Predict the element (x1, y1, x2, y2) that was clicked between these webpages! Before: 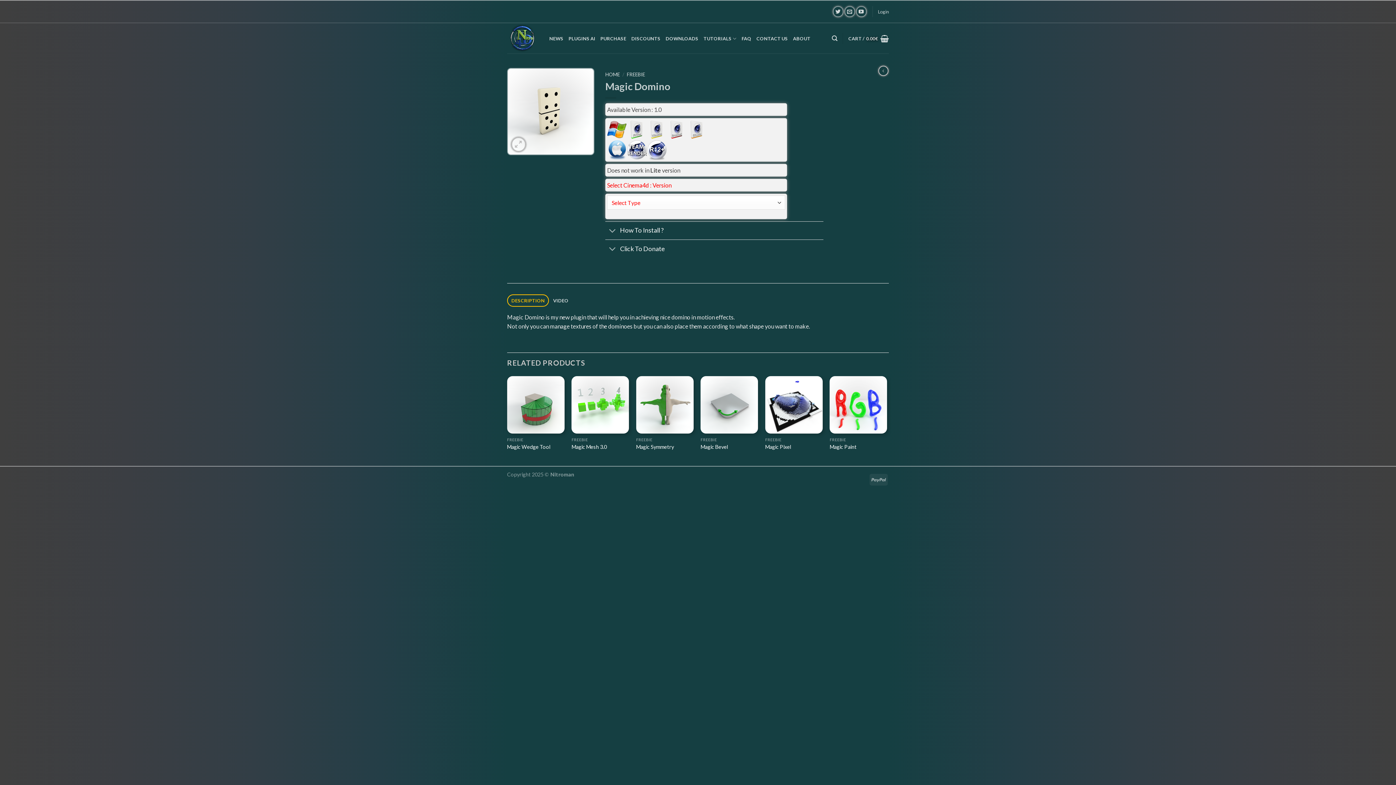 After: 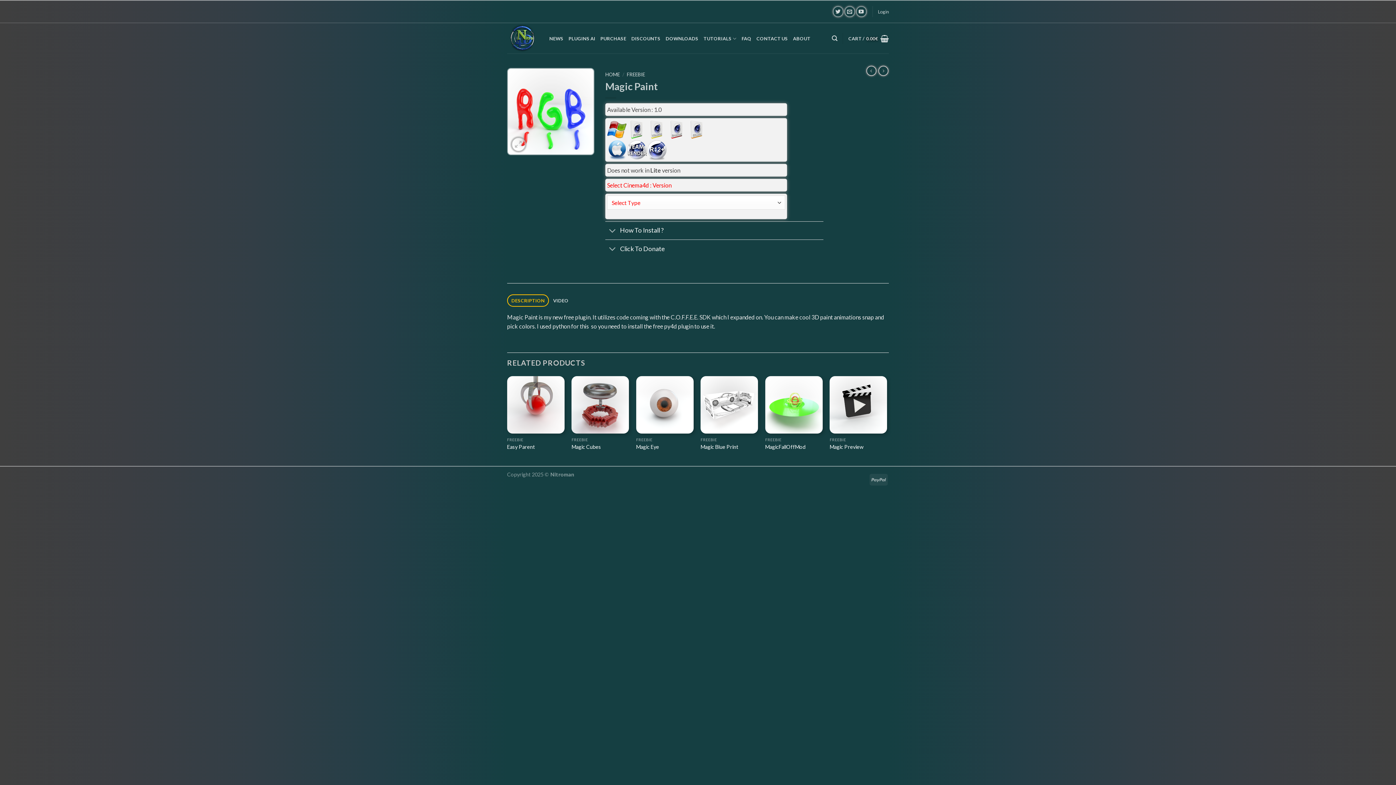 Action: label: Magic Paint bbox: (829, 376, 887, 433)